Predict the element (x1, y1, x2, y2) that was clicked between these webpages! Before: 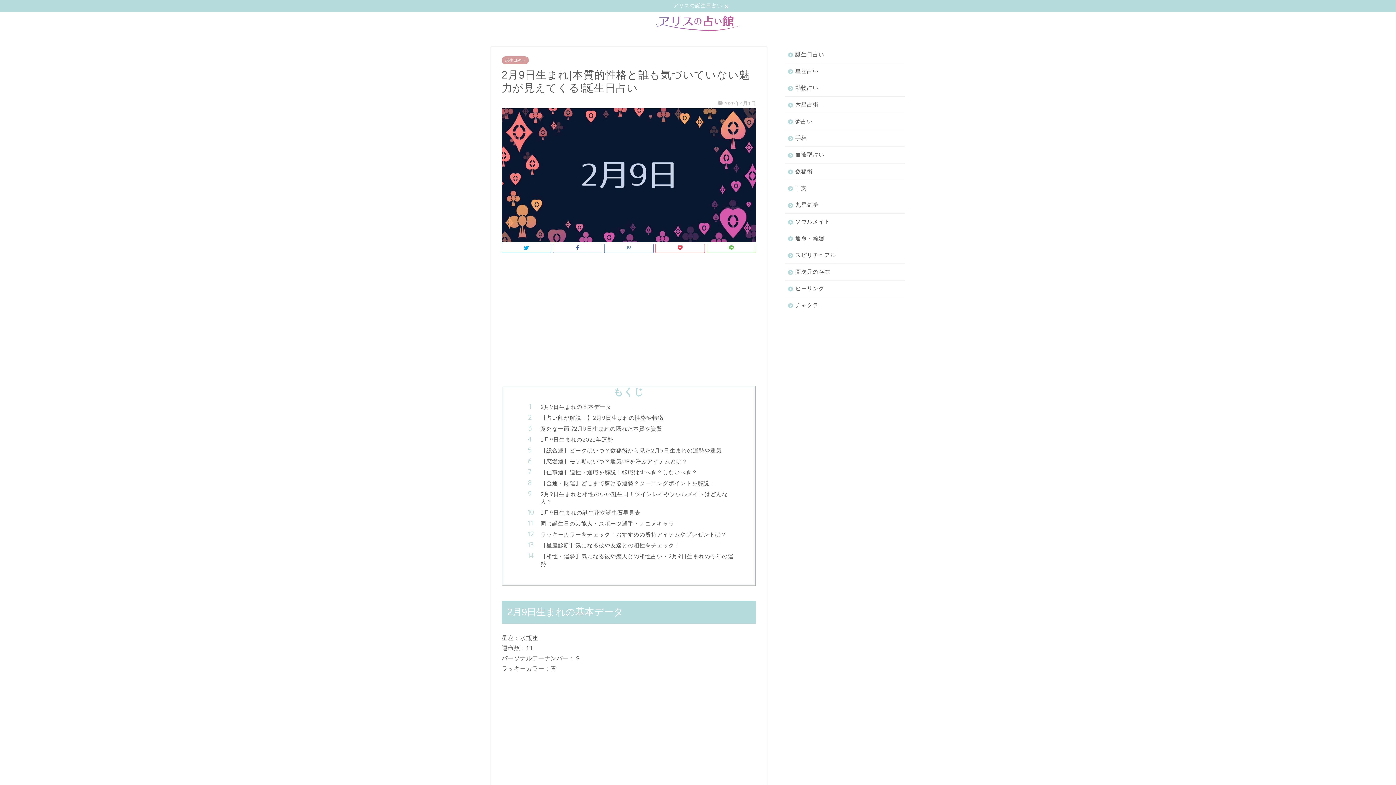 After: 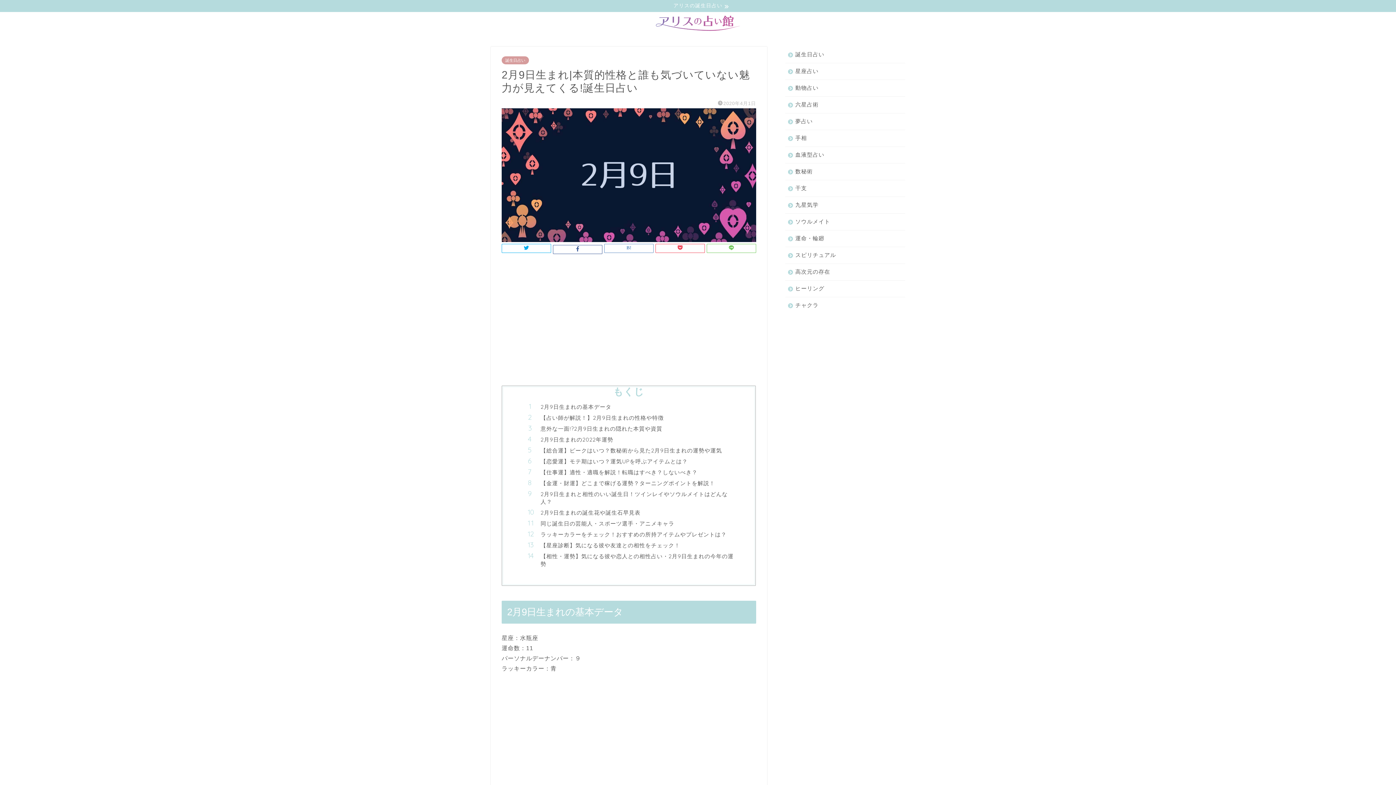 Action: bbox: (553, 243, 602, 252)